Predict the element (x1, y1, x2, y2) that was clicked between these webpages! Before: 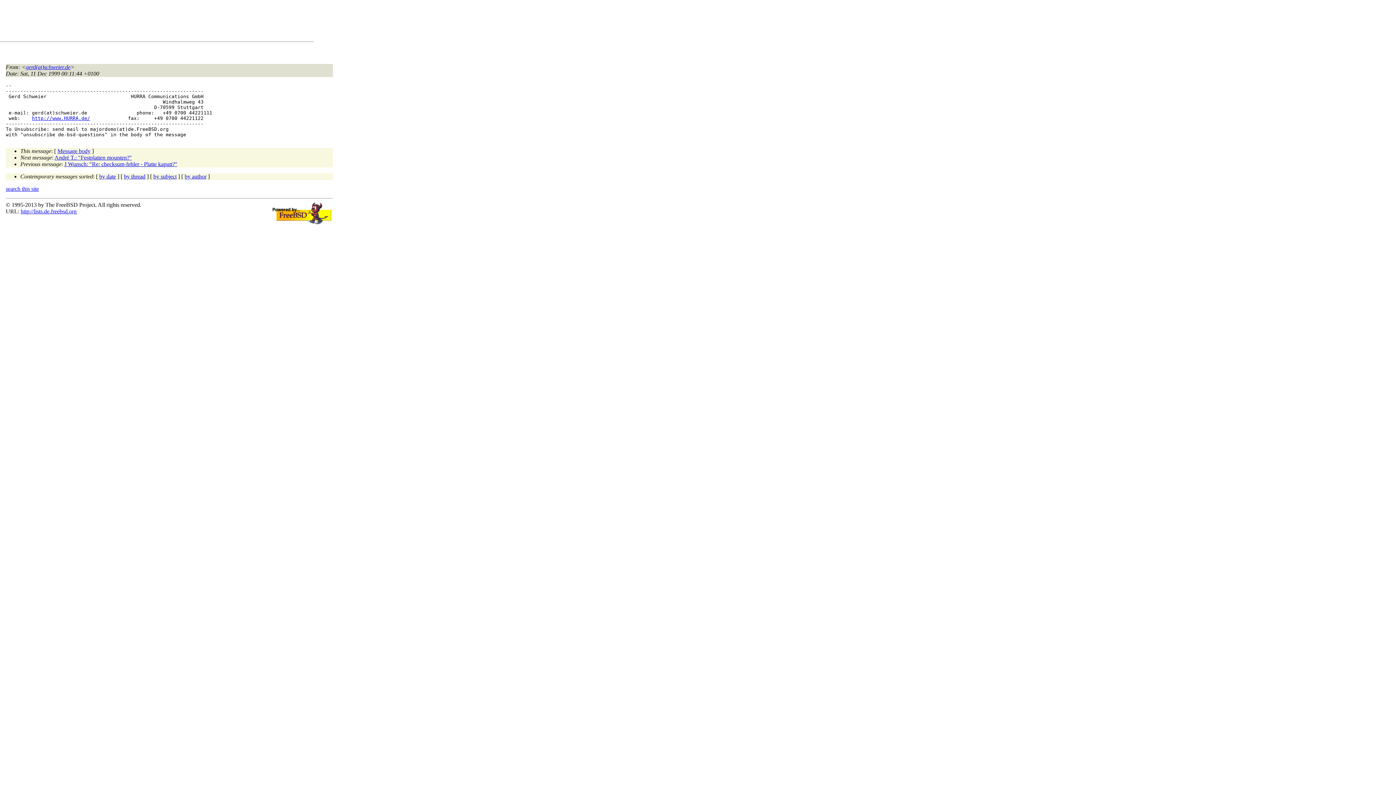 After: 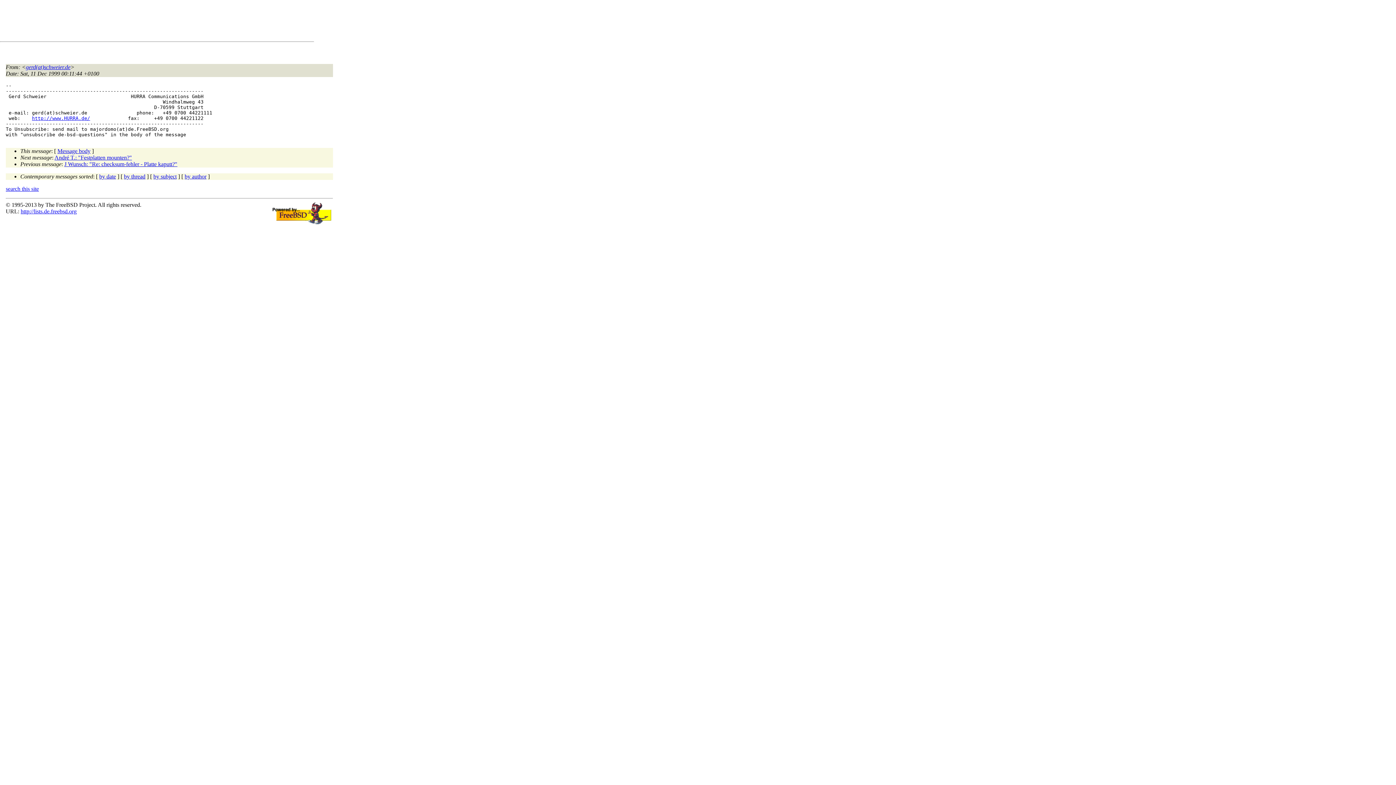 Action: bbox: (25, 64, 70, 70) label: gerd(at)schweier.de